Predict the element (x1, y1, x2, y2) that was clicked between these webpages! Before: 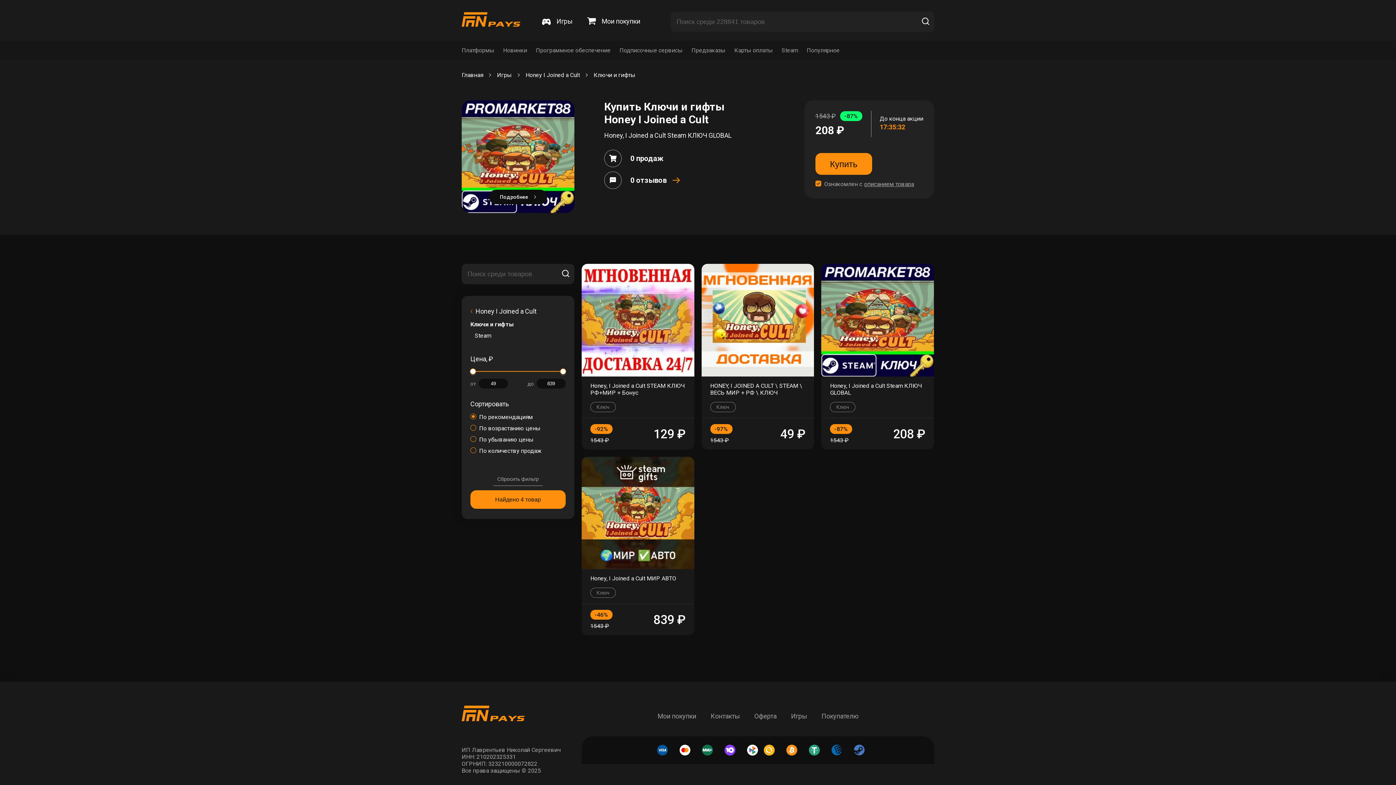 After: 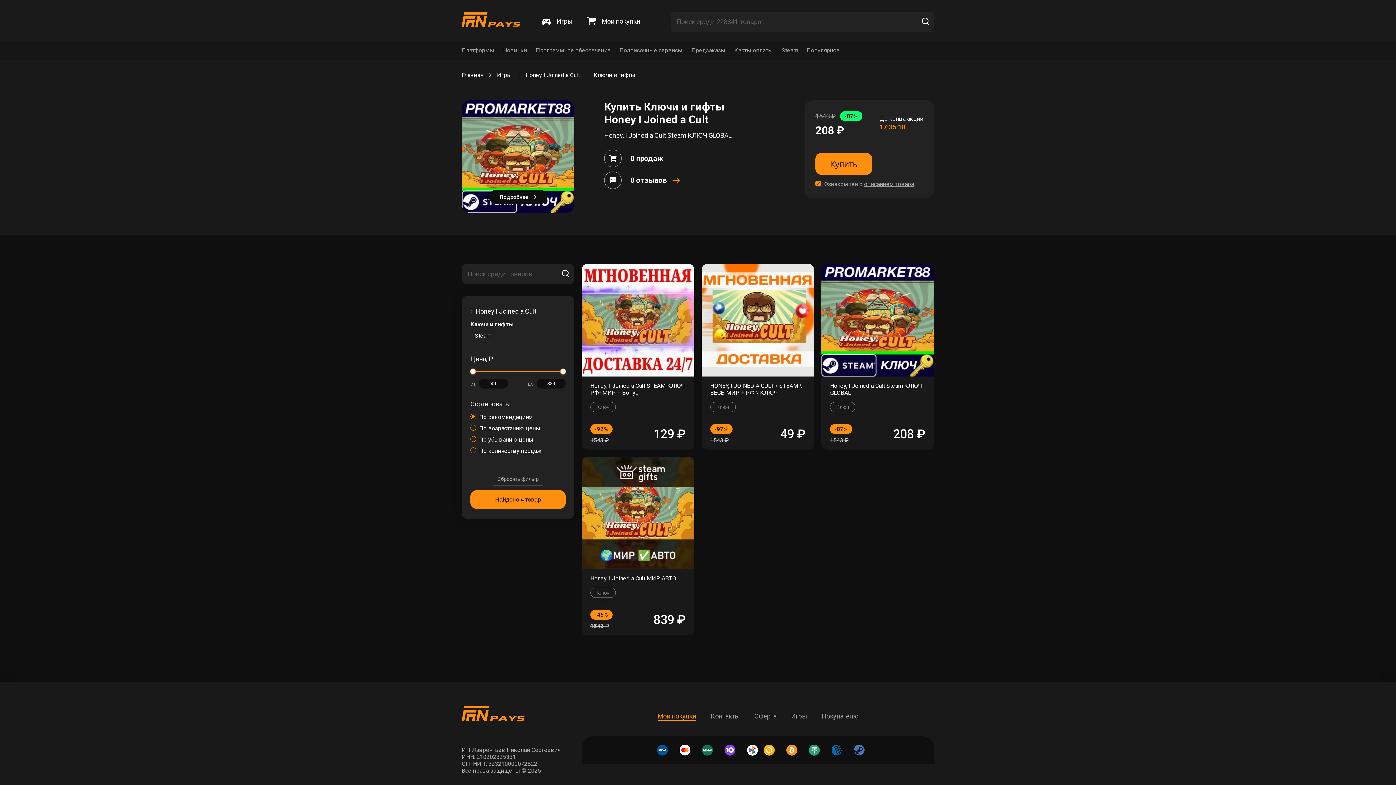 Action: bbox: (657, 712, 696, 720) label: Мои покупки